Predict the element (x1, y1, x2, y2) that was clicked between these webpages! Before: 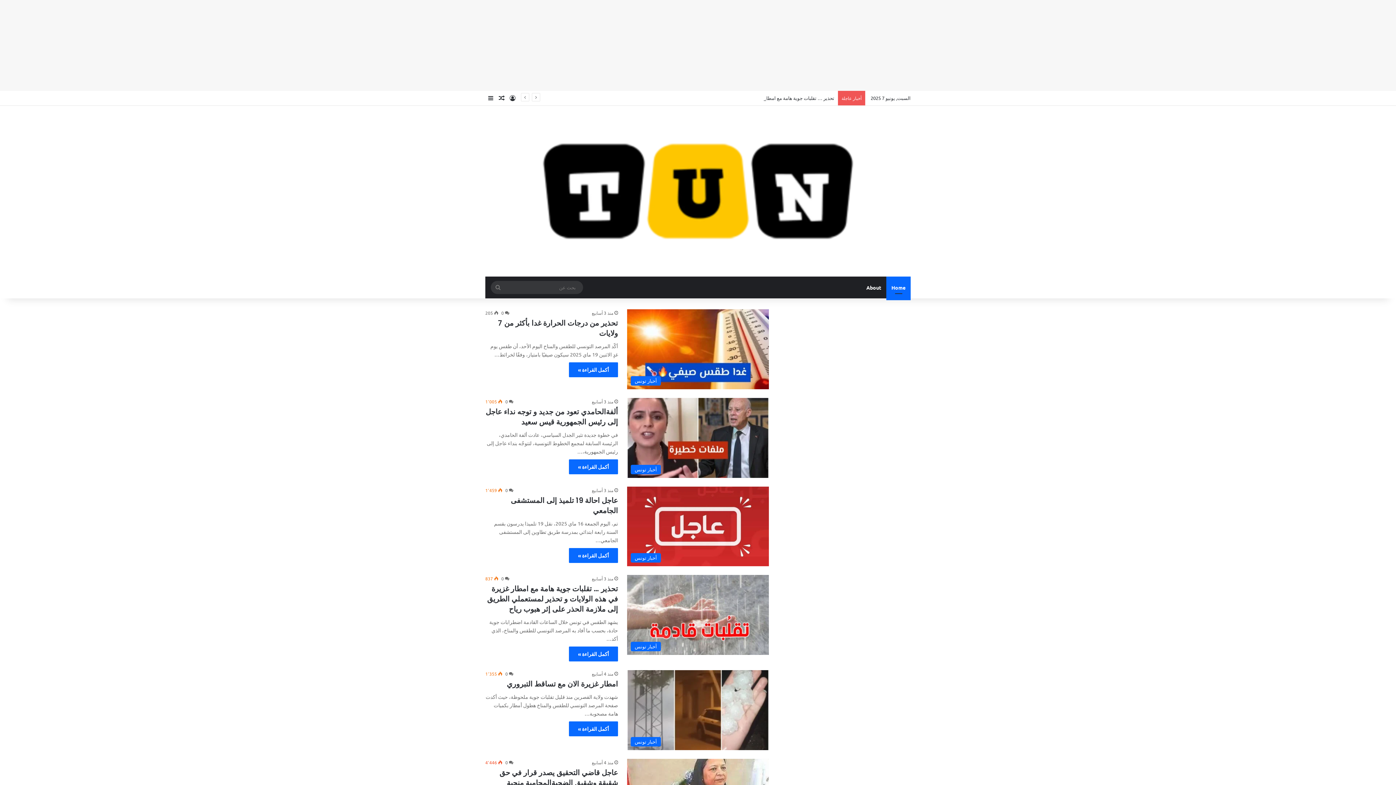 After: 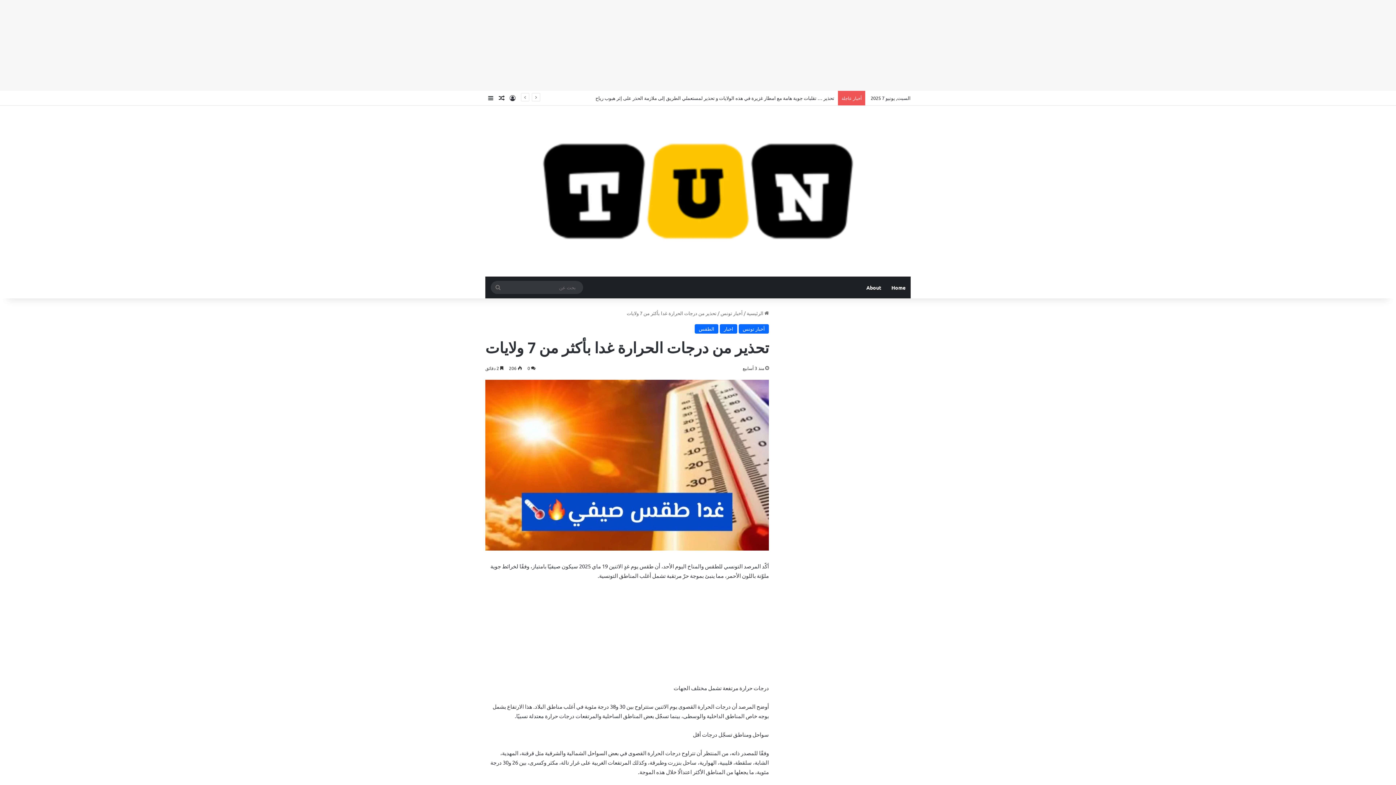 Action: bbox: (498, 318, 618, 338) label: تحذير من درجات الحرارة غدا بأكثر من 7 ولايات